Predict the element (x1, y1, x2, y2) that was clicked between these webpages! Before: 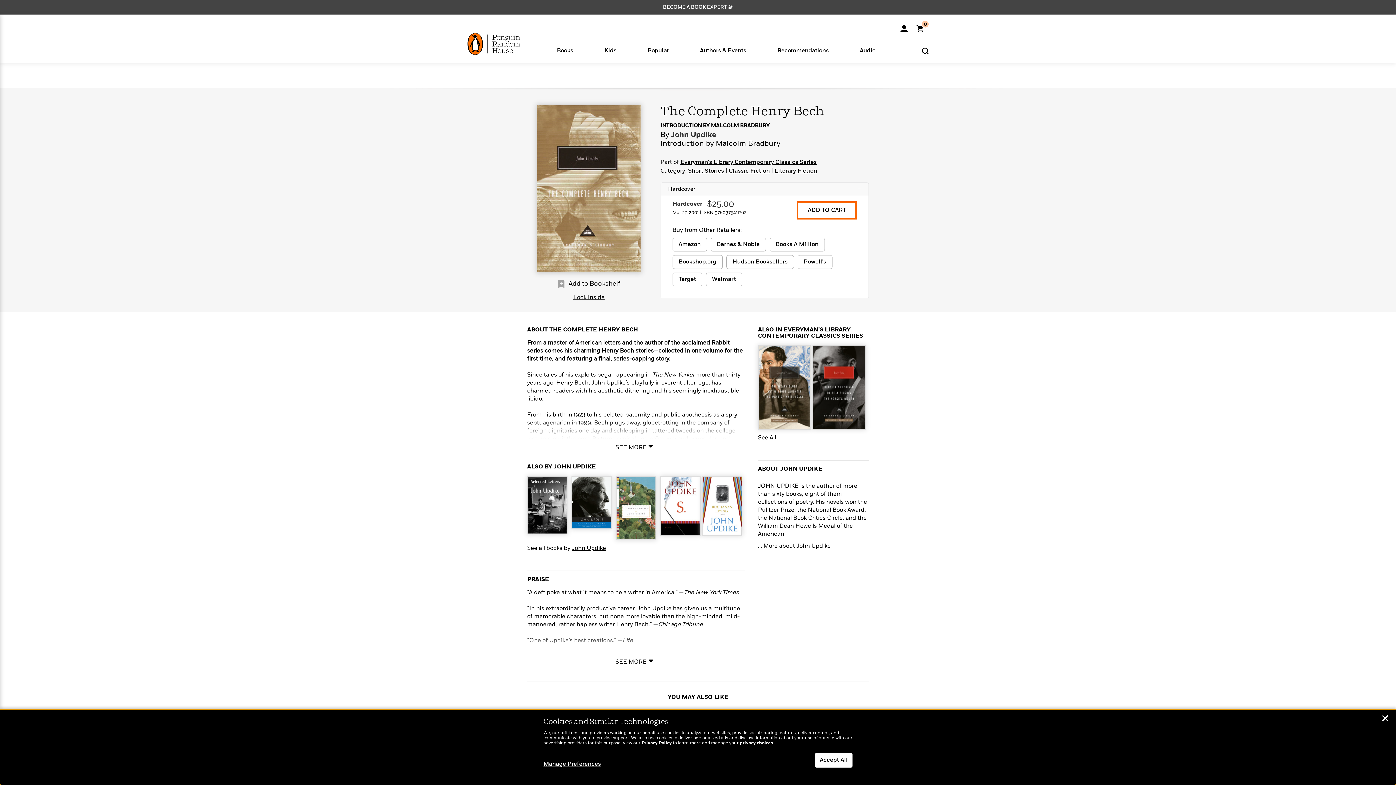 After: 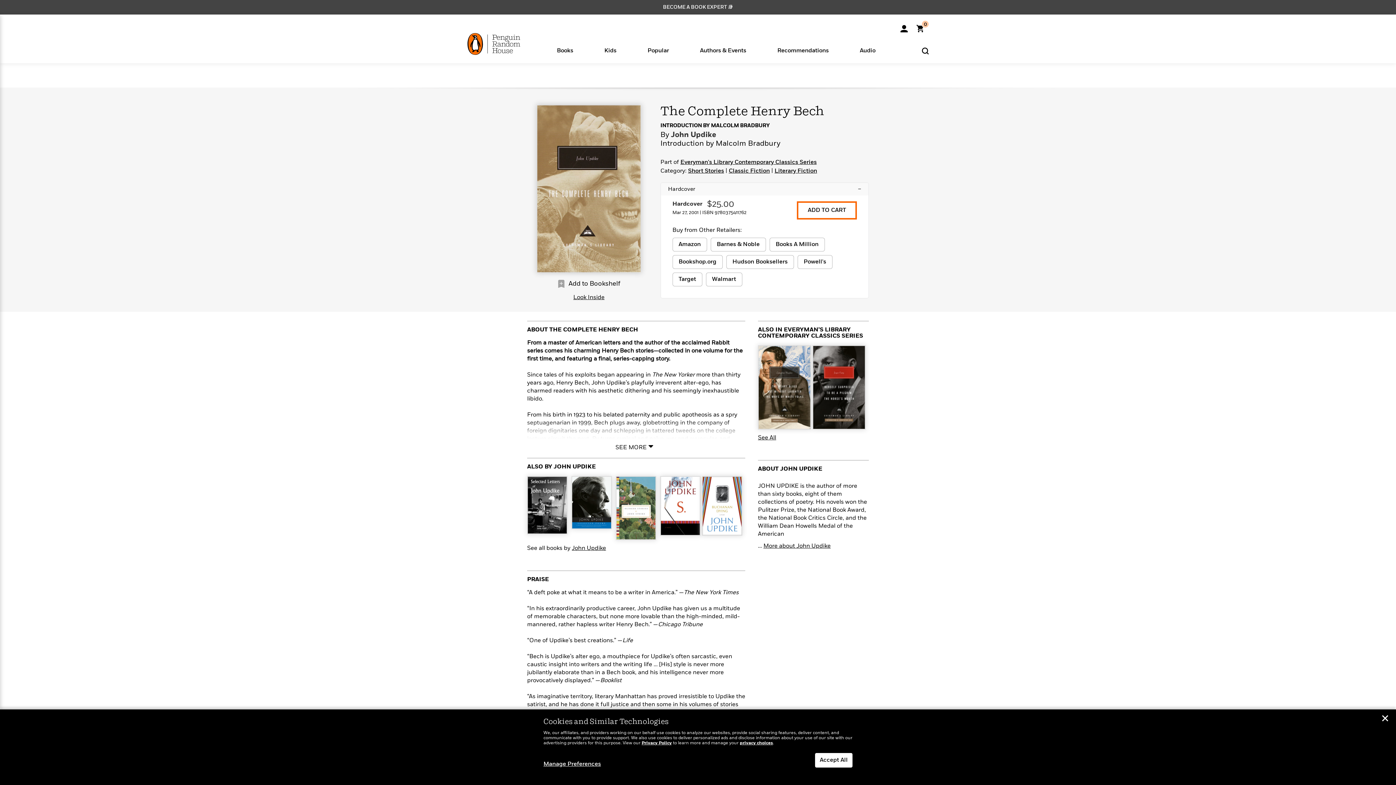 Action: bbox: (612, 654, 660, 665) label: SEE MORE